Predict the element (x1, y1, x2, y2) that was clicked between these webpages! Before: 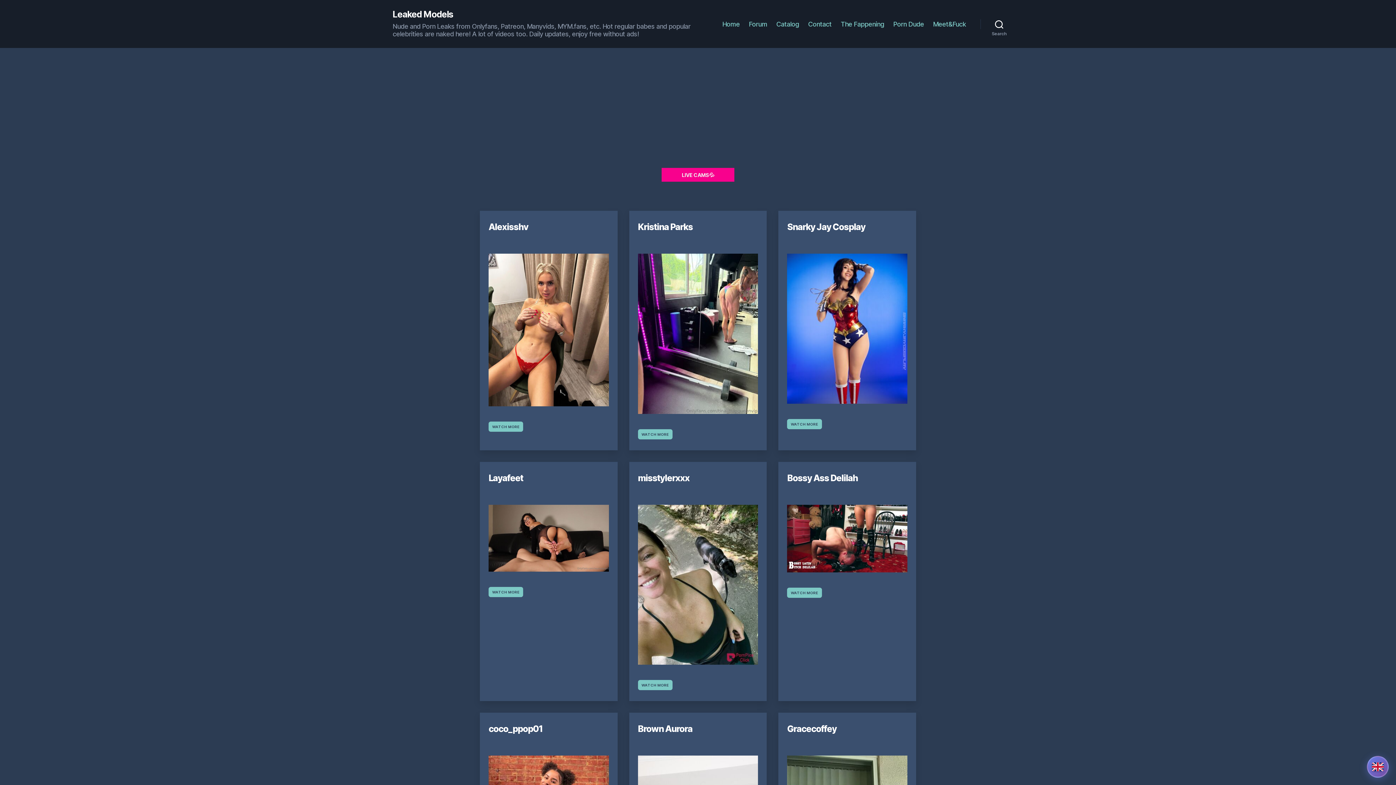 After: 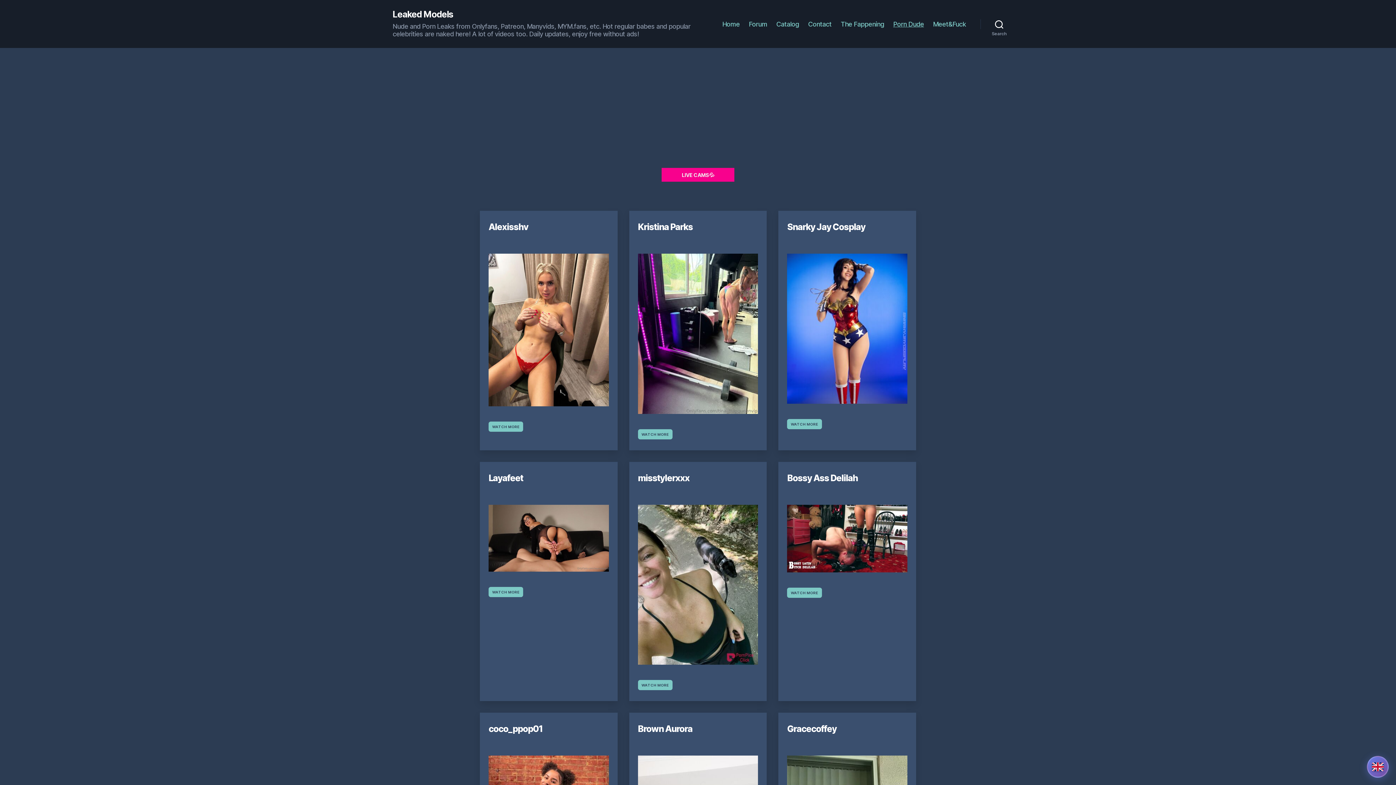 Action: bbox: (893, 20, 924, 27) label: Porn Dude